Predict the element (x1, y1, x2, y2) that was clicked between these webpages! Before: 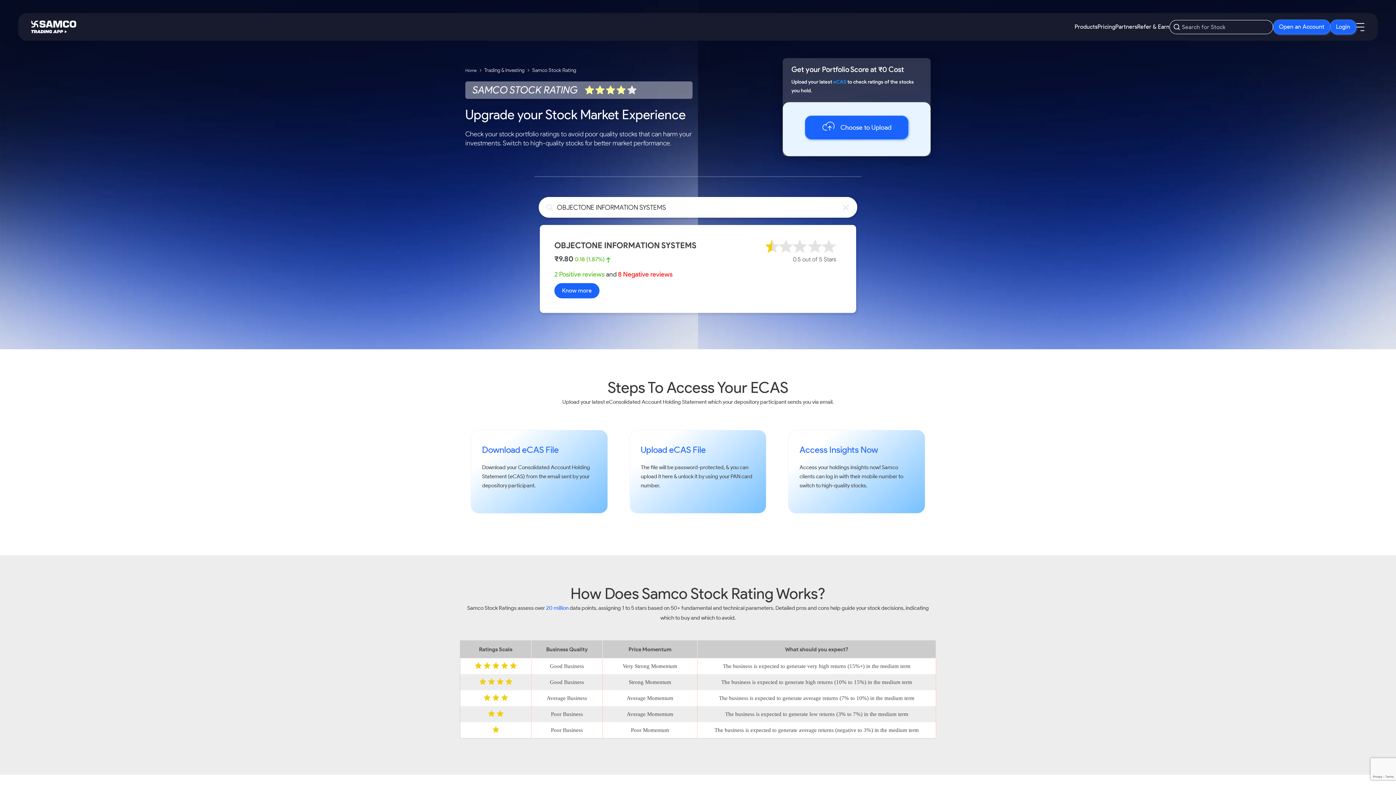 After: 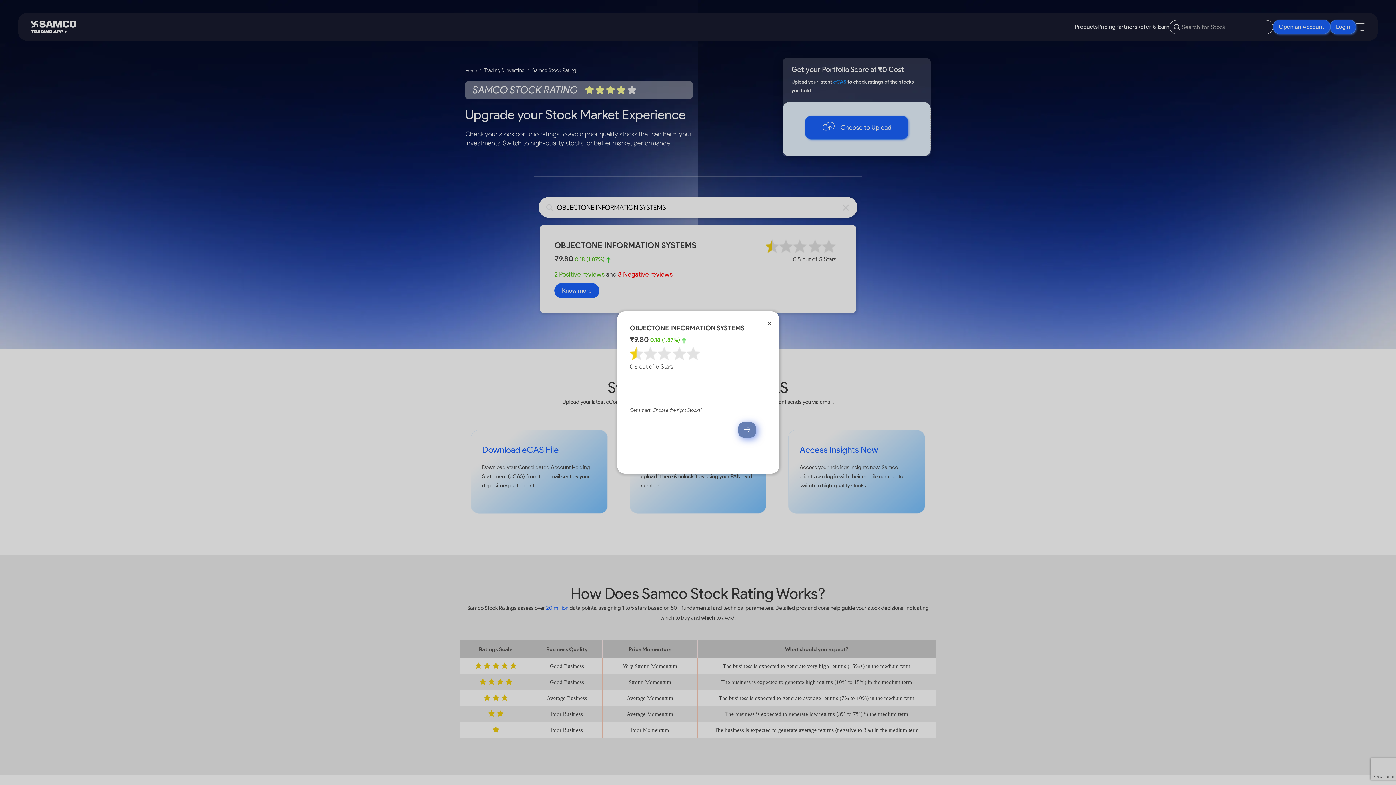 Action: label: 8 Negative reviews bbox: (618, 269, 672, 279)